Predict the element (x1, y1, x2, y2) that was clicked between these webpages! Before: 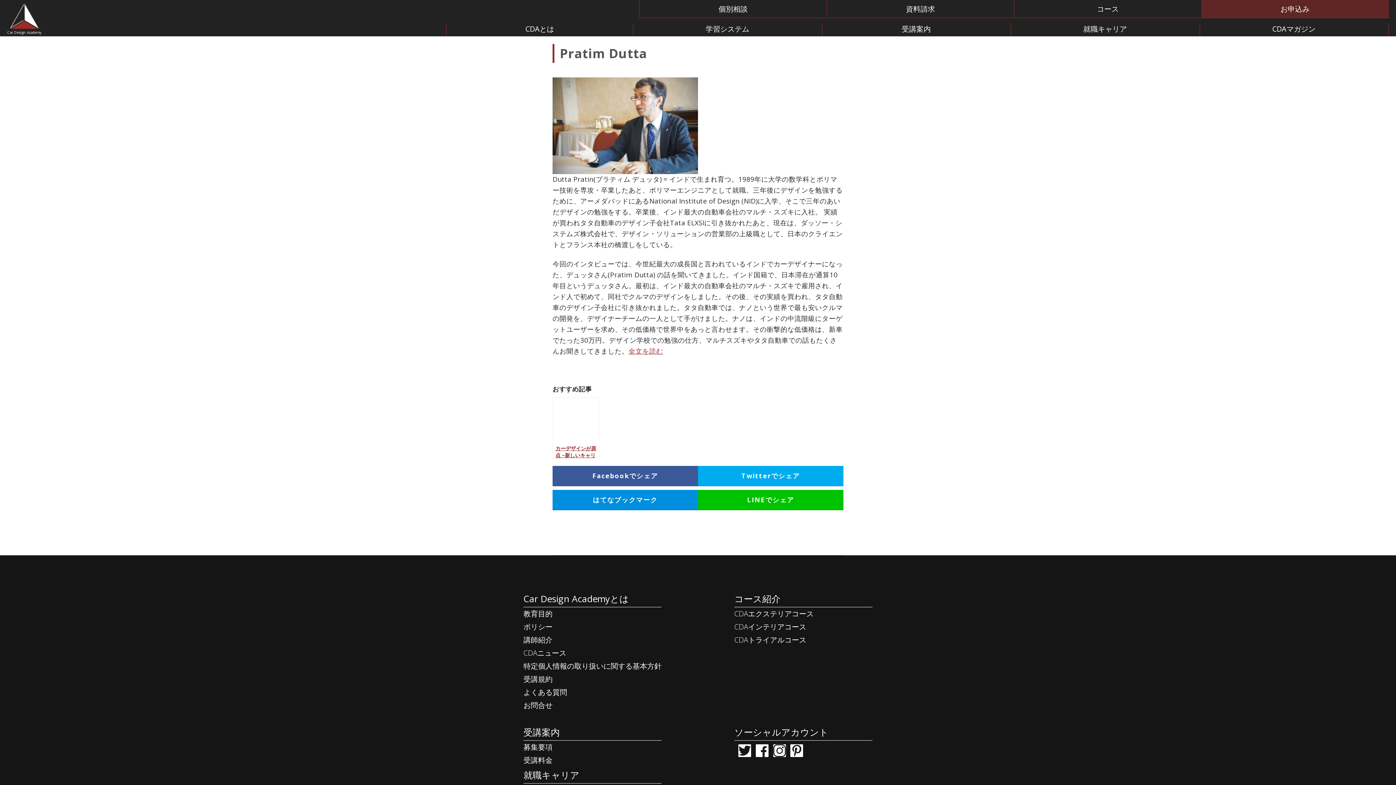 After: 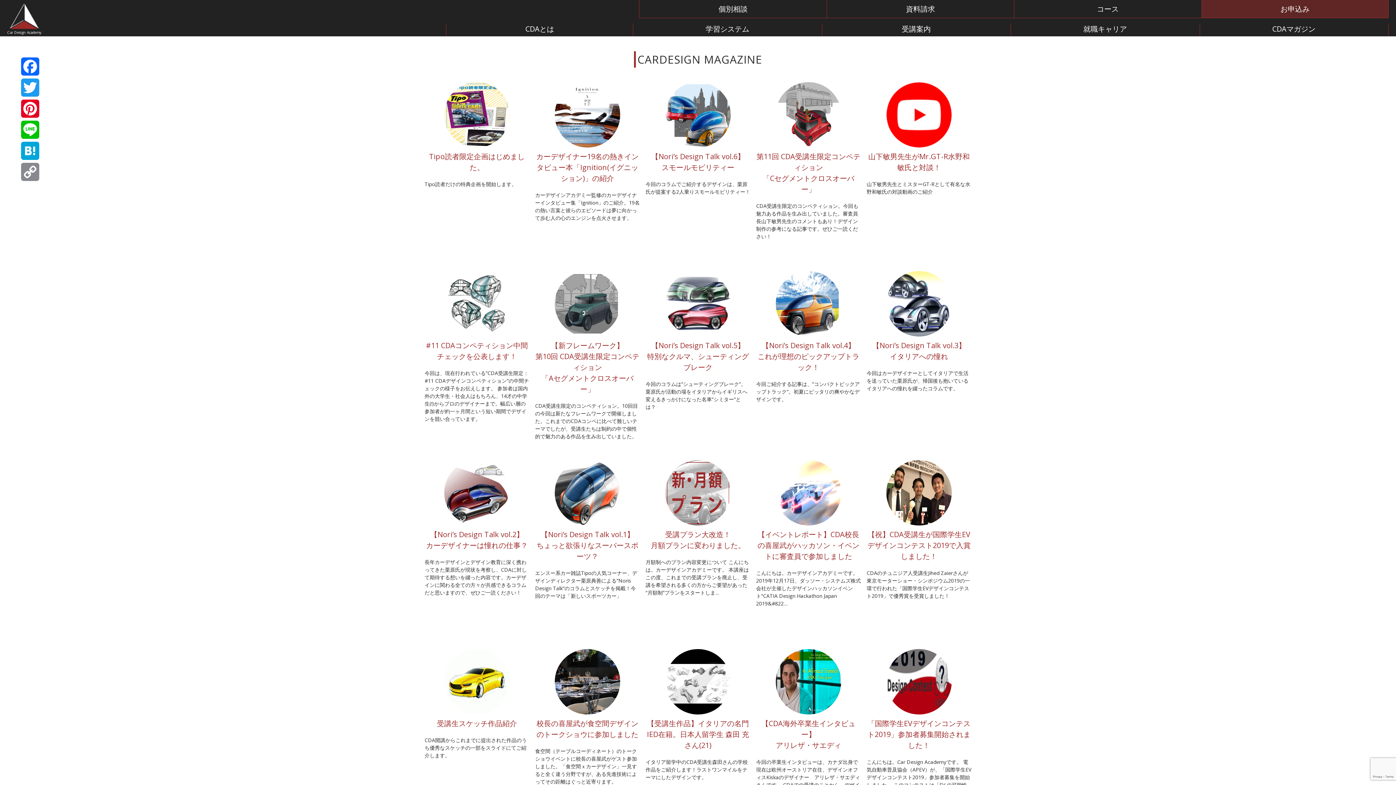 Action: bbox: (1201, 23, 1386, 36) label: CDAマガジン